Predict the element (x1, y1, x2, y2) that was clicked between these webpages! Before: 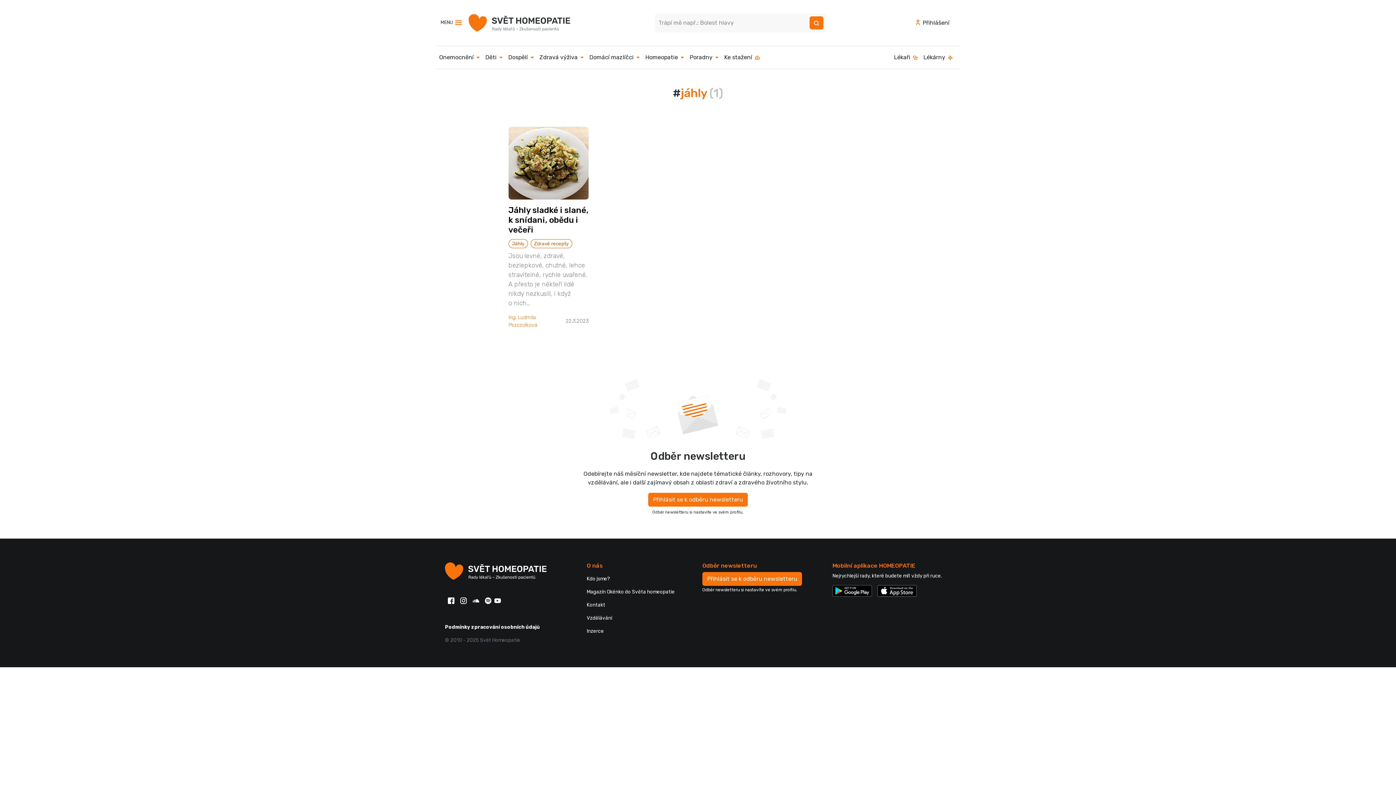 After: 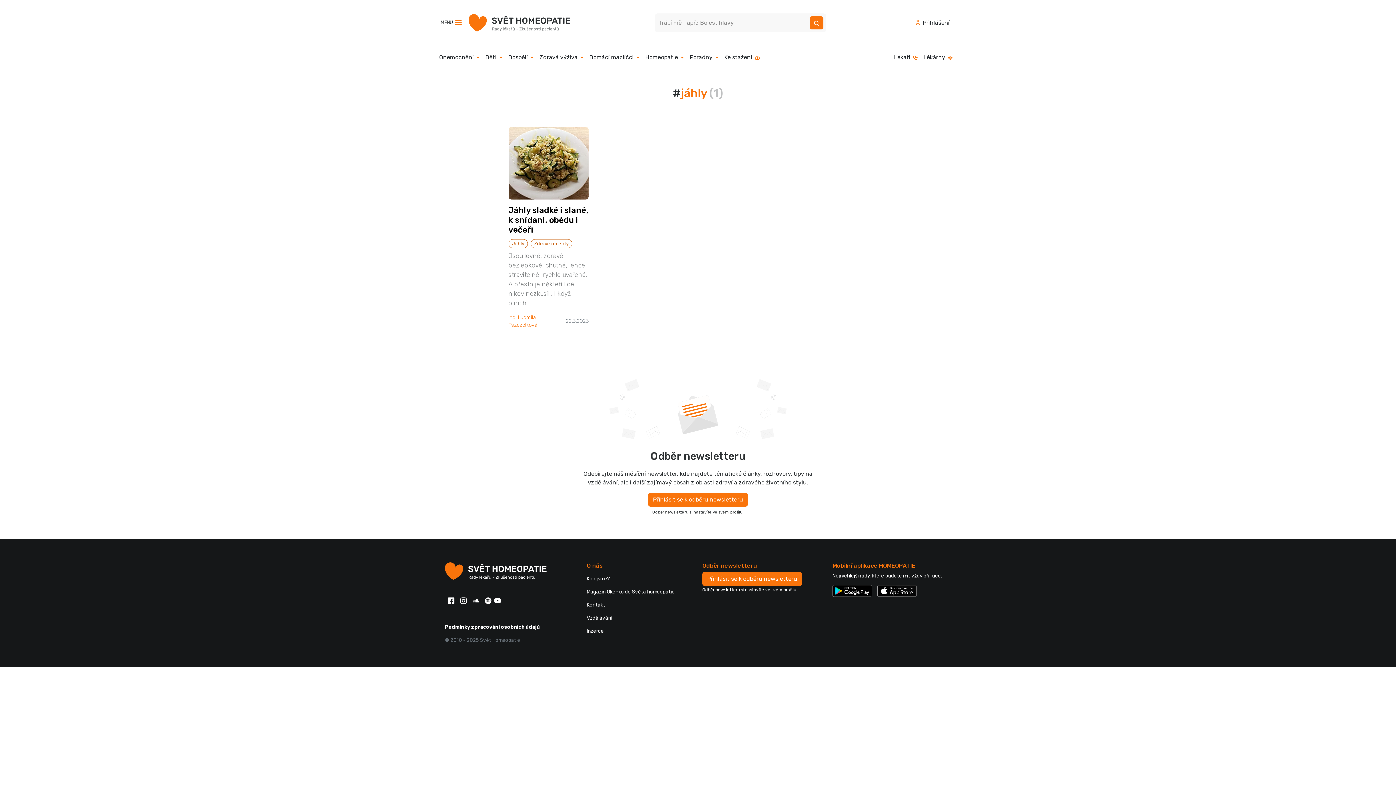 Action: bbox: (809, 16, 823, 29)